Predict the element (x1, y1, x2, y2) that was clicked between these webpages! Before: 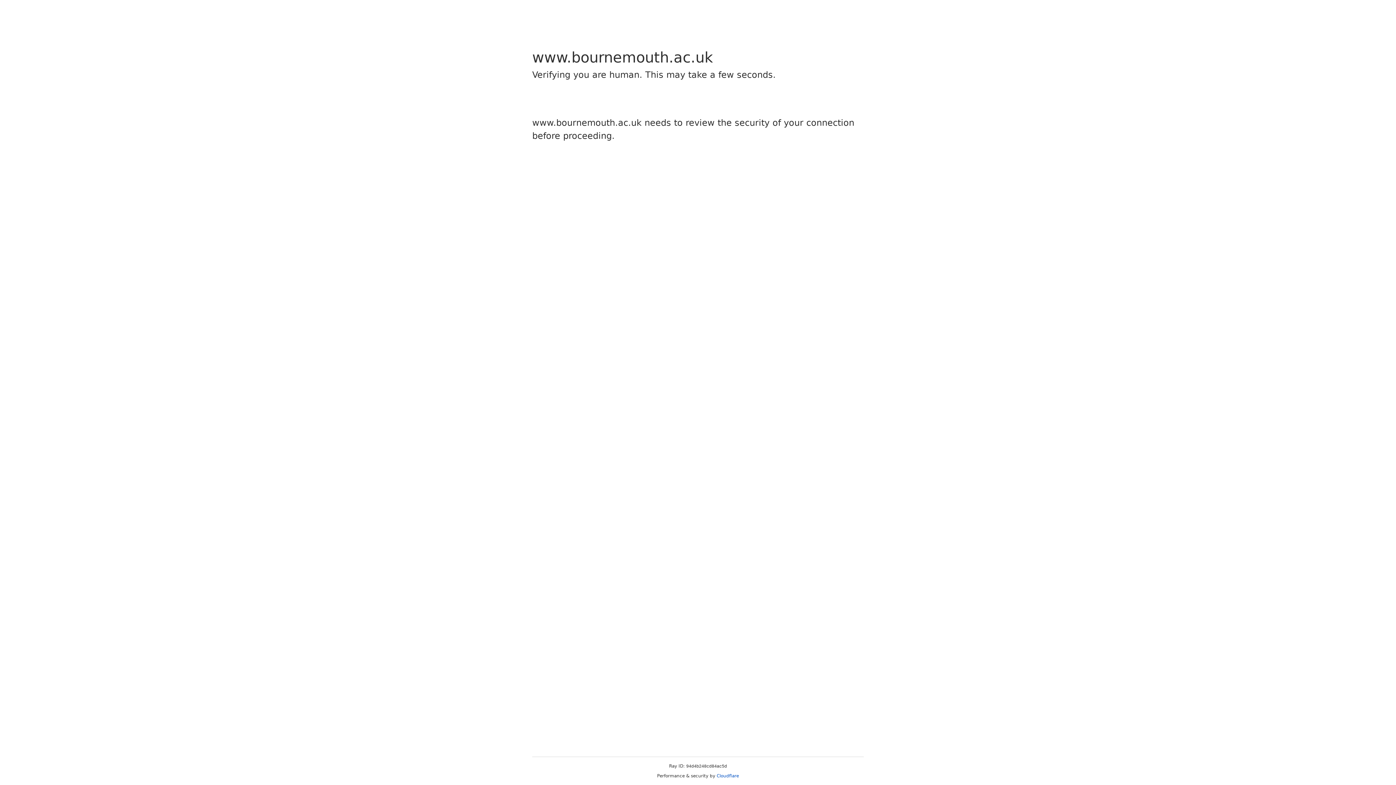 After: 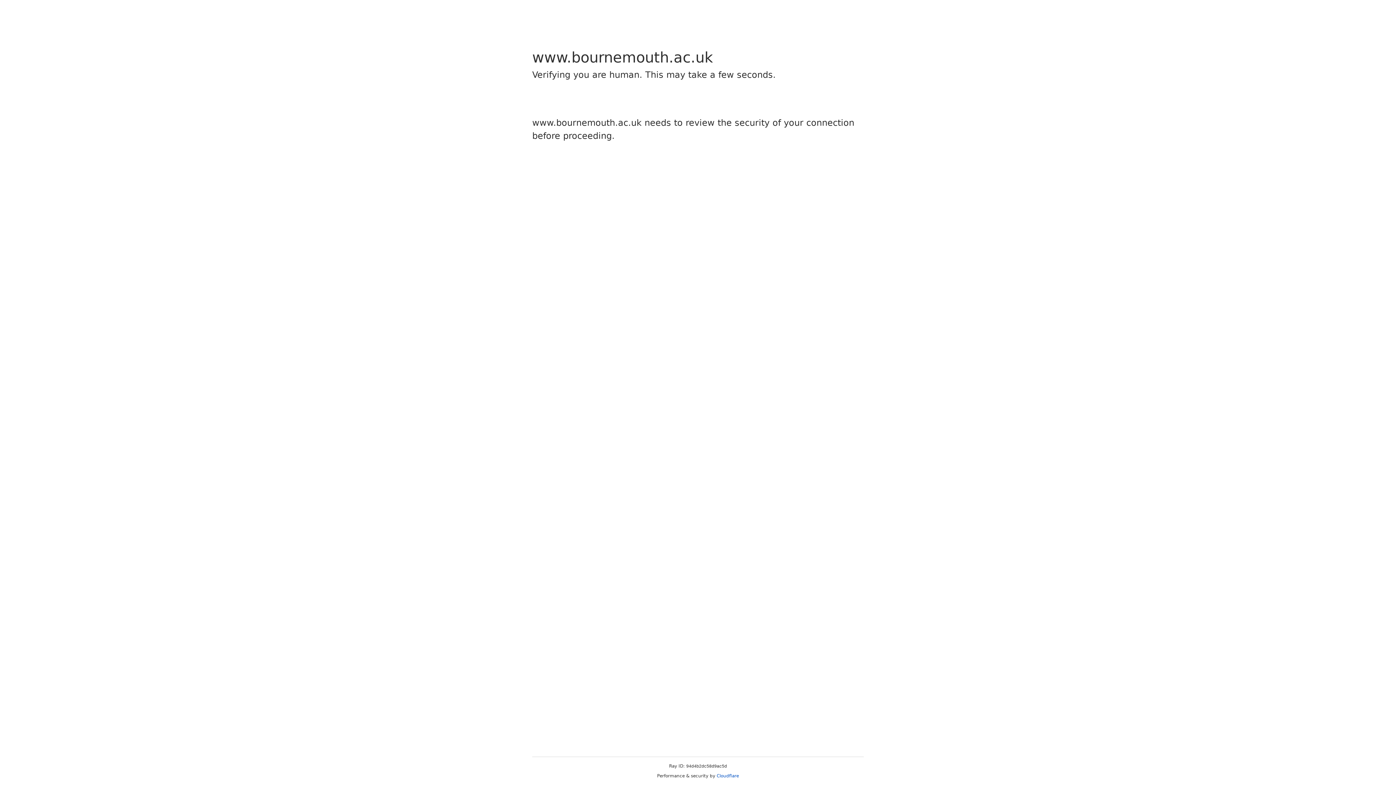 Action: label: Cloudflare bbox: (716, 773, 739, 778)